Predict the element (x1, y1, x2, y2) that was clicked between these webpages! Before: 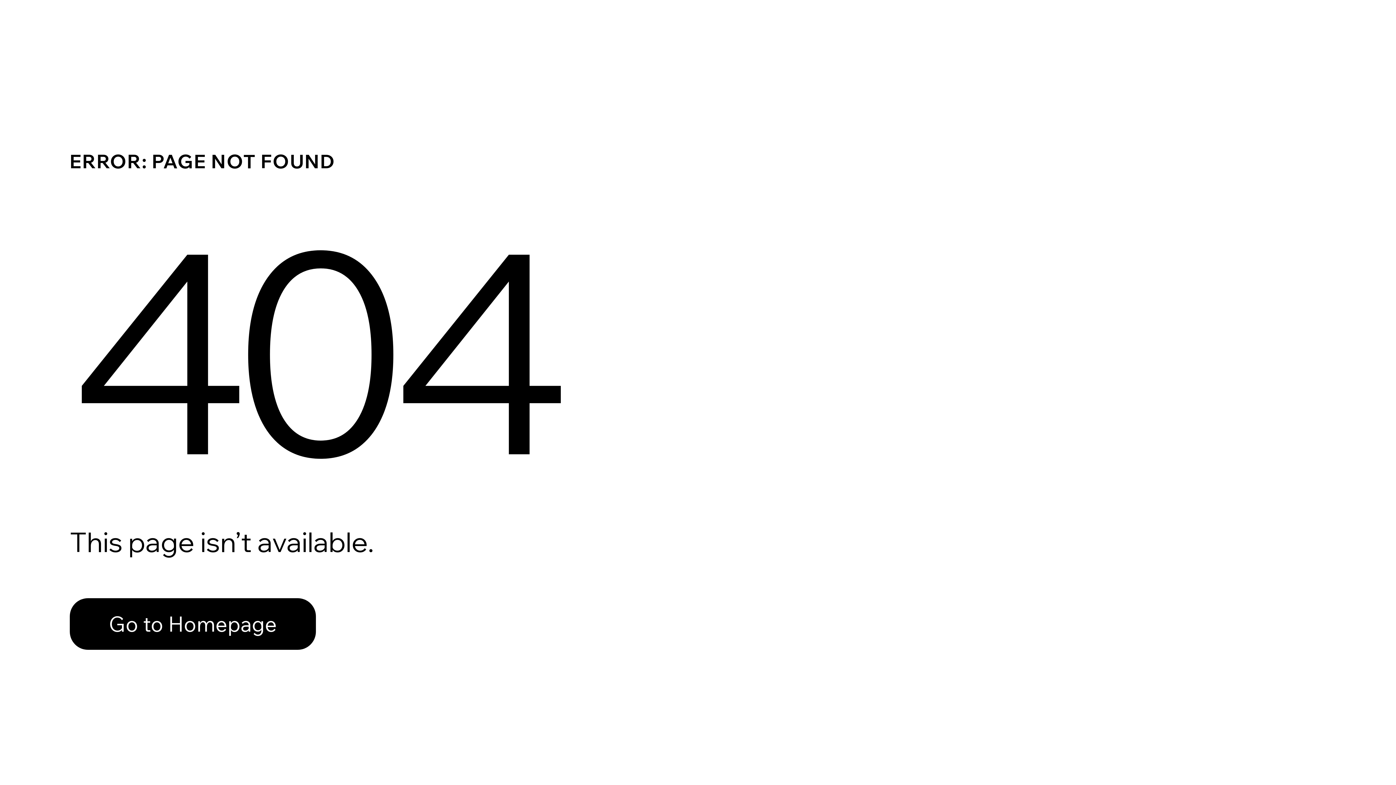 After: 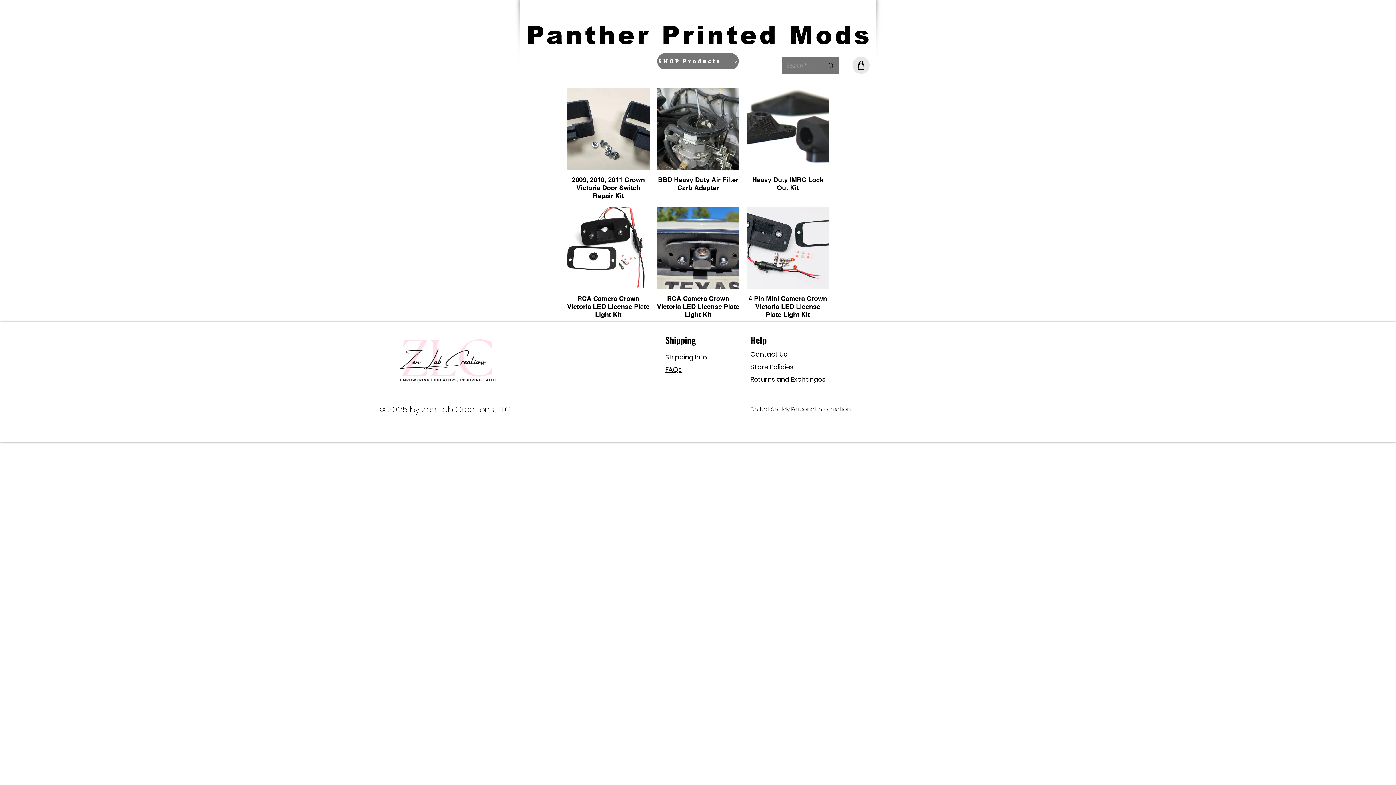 Action: label: Go to Homepage bbox: (69, 598, 316, 650)